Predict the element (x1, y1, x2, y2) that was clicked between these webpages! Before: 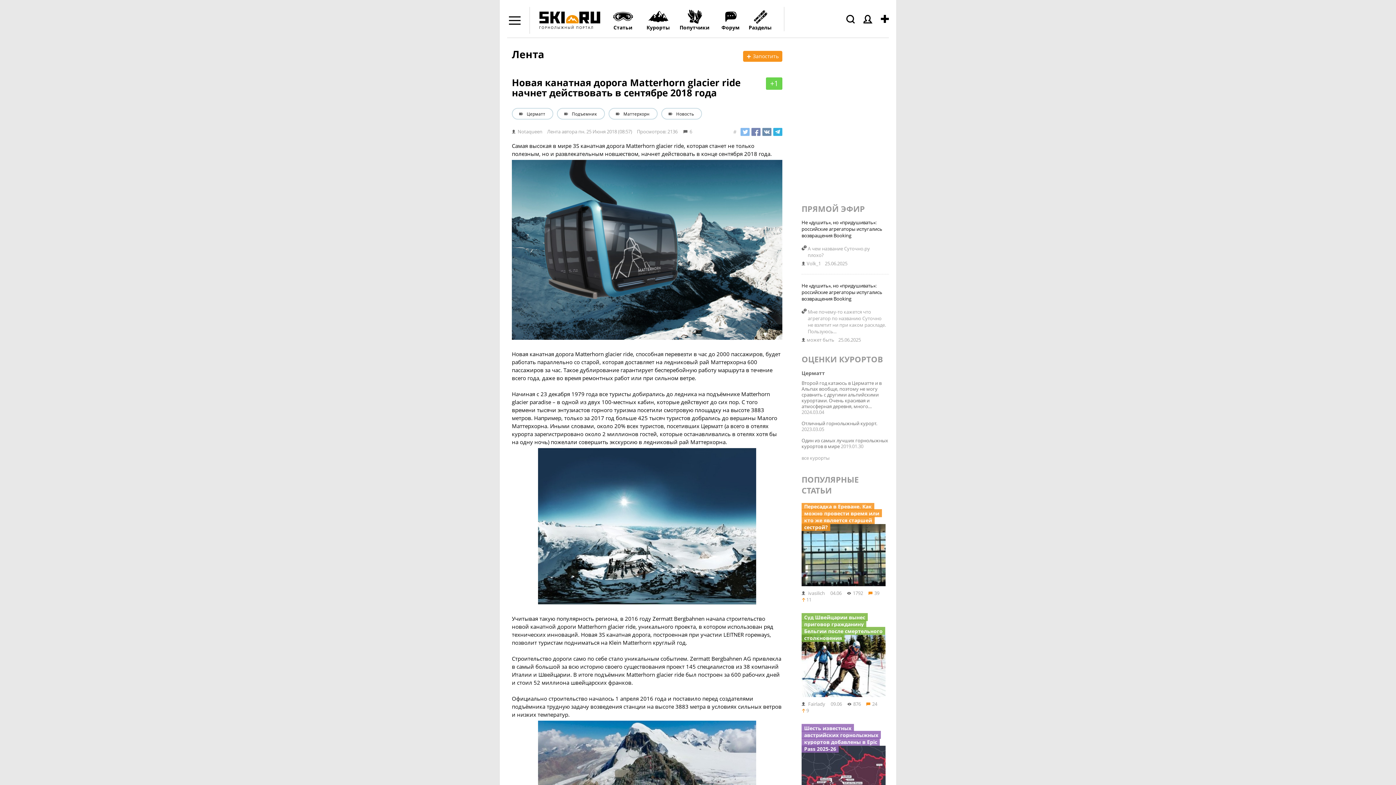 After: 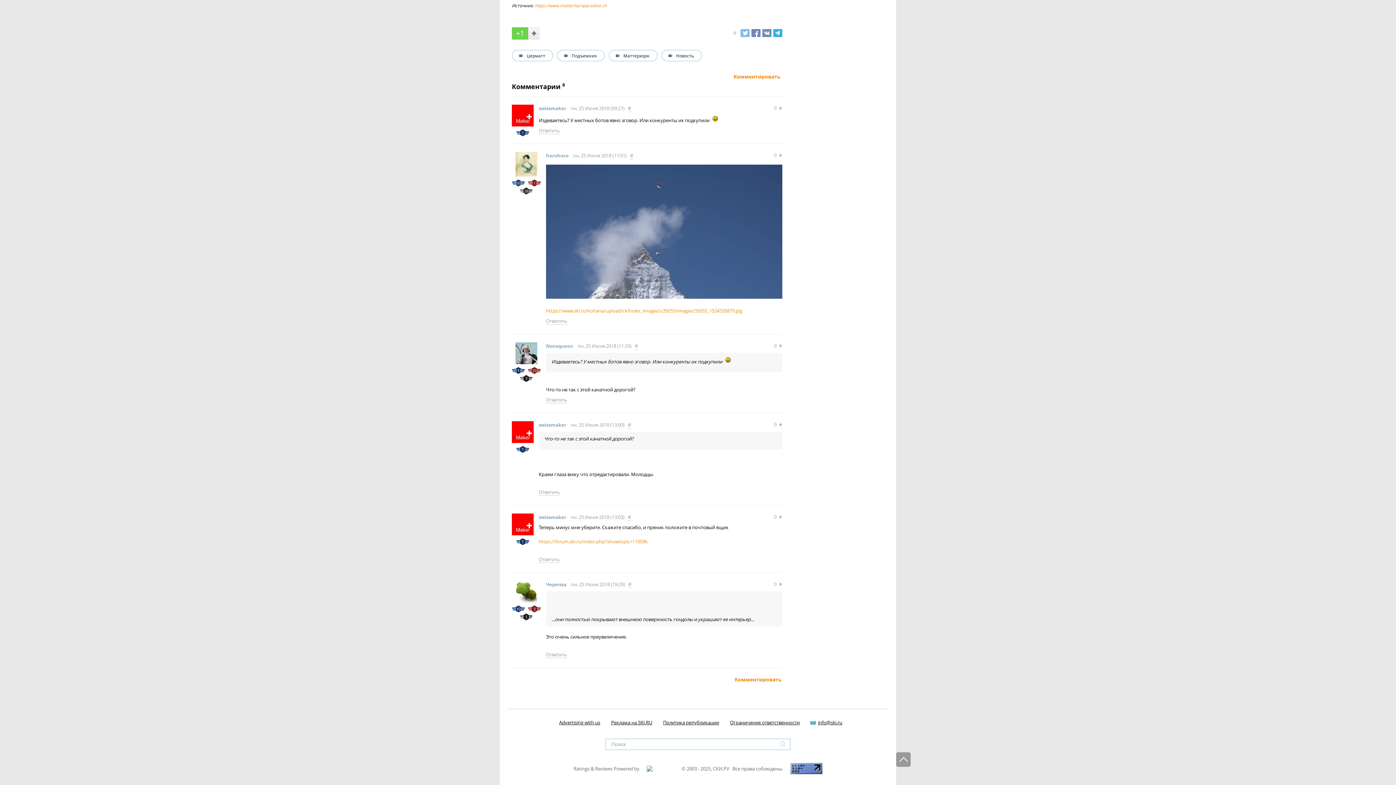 Action: bbox: (689, 128, 692, 134) label: 6